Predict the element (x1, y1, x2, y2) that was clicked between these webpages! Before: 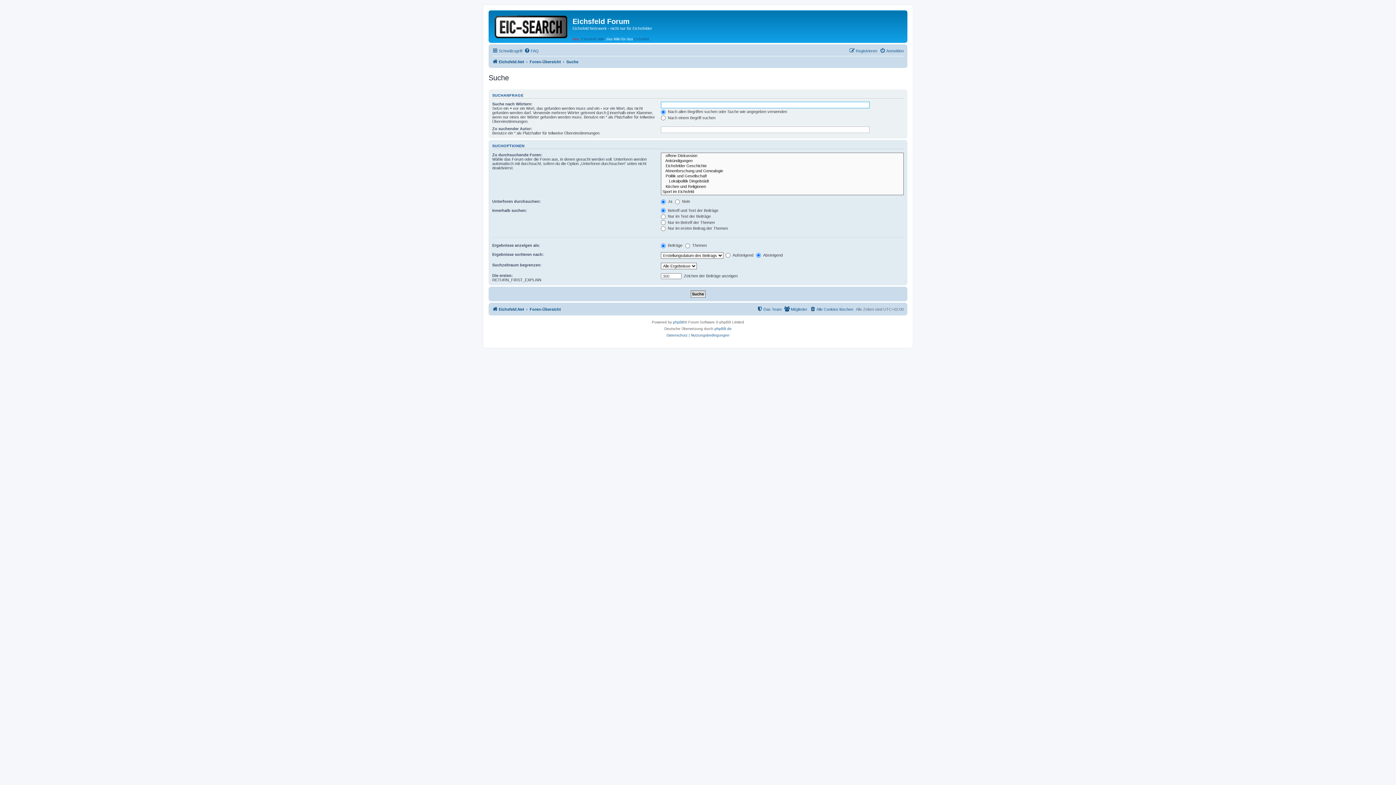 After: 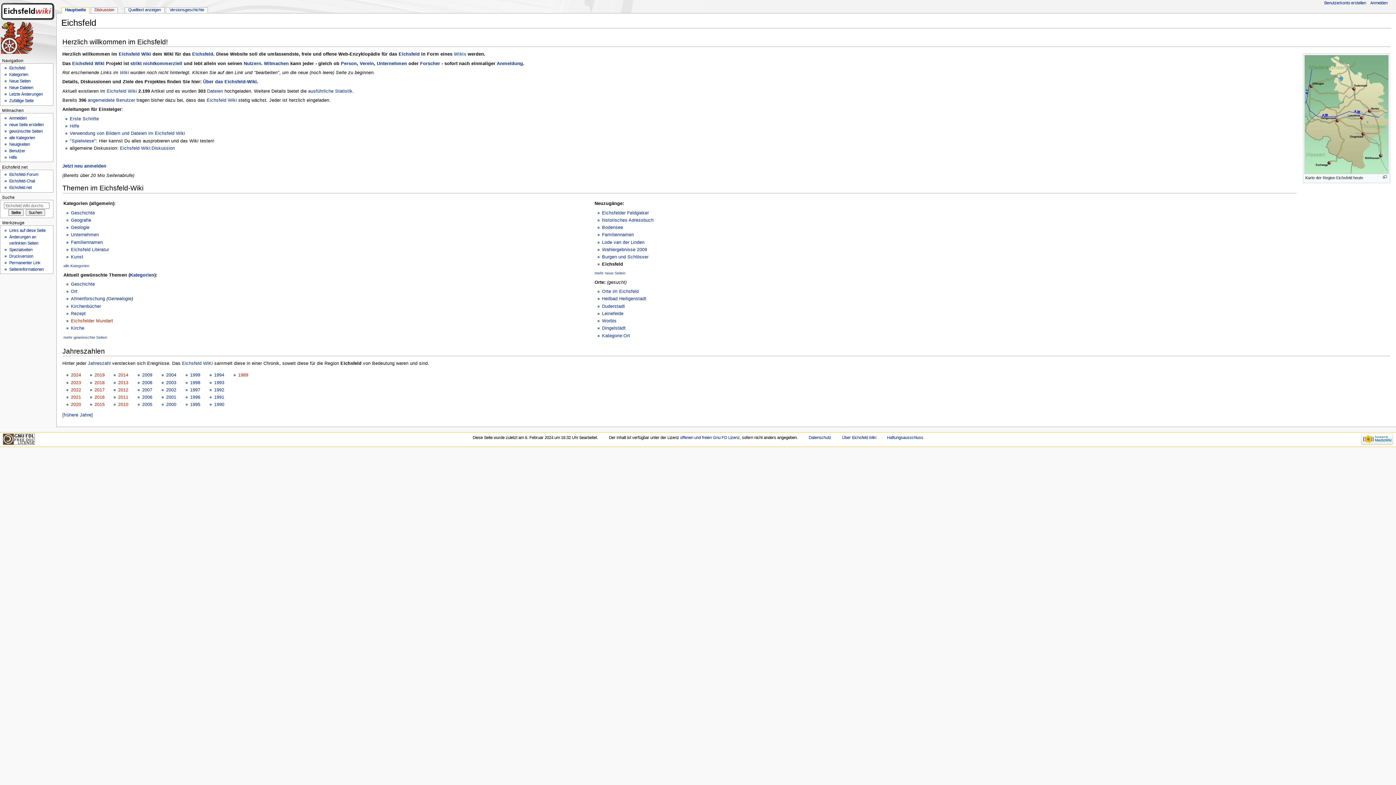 Action: label: Eichsfeld bbox: (634, 36, 649, 40)